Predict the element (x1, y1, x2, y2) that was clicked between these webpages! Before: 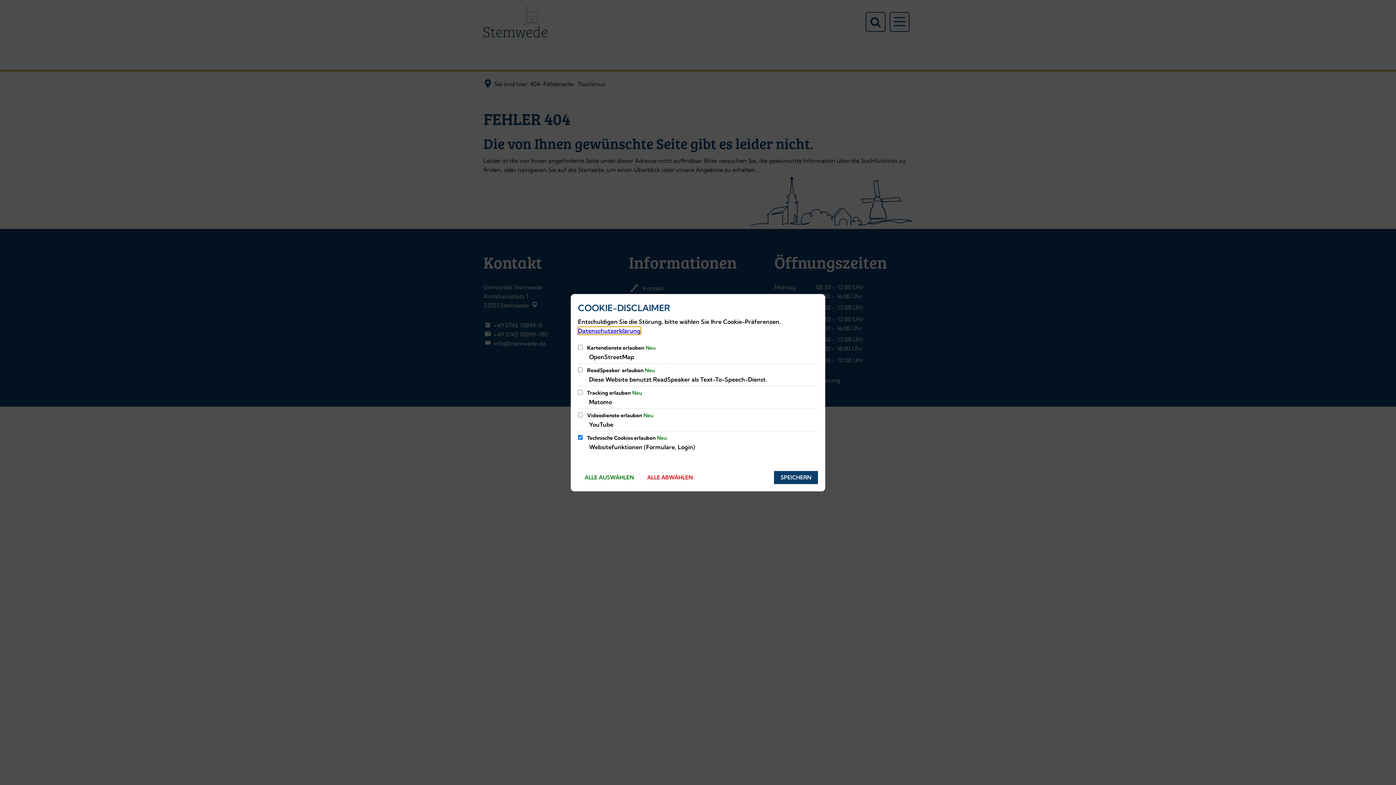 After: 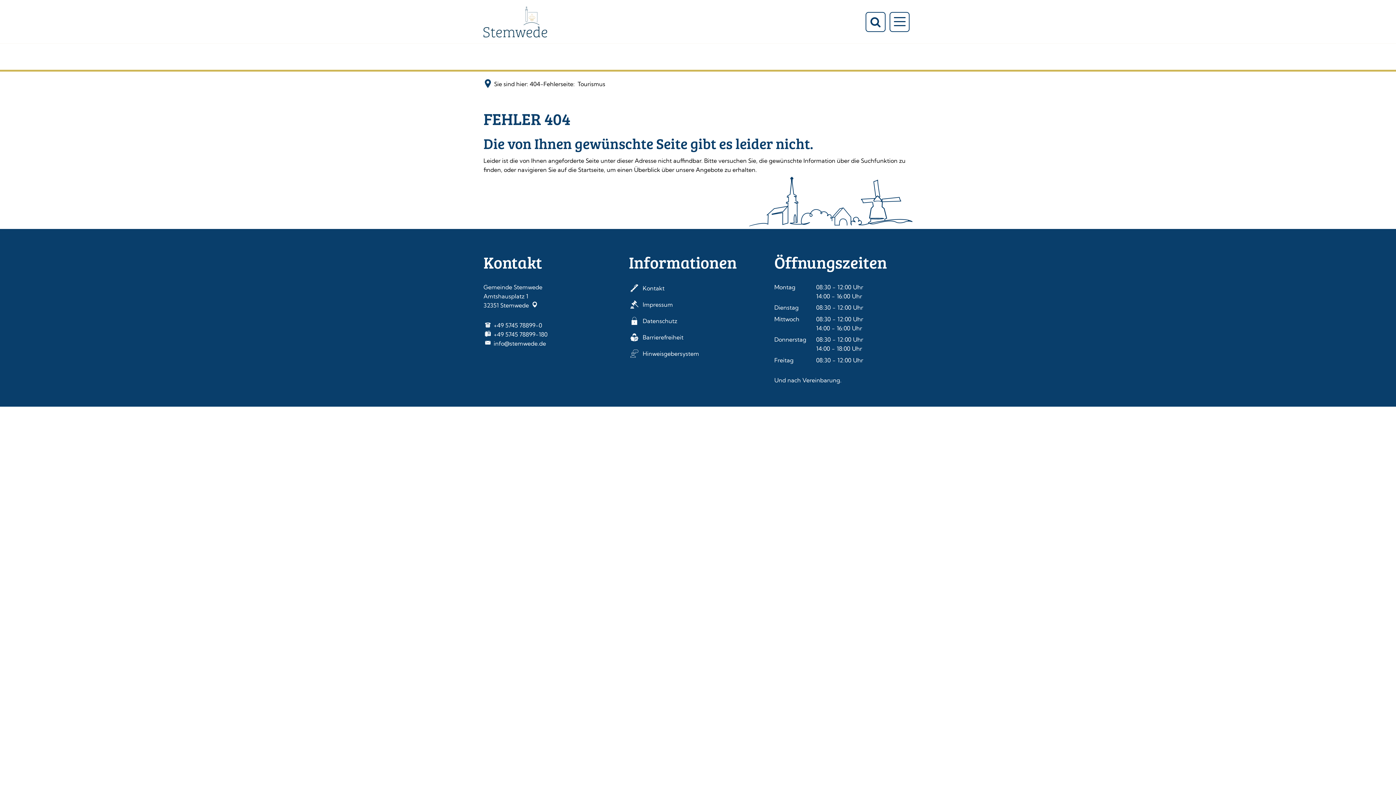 Action: label: SPEICHERN bbox: (774, 471, 818, 484)